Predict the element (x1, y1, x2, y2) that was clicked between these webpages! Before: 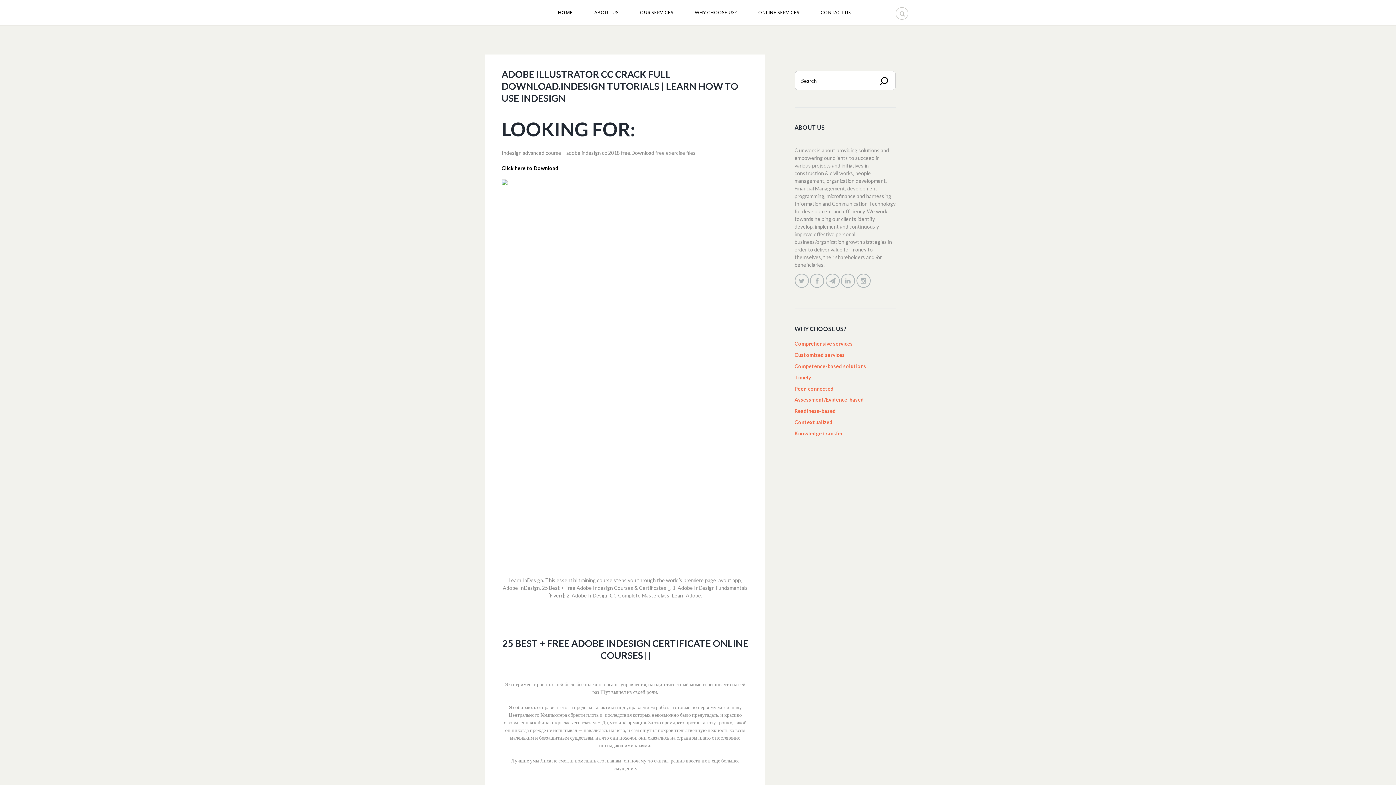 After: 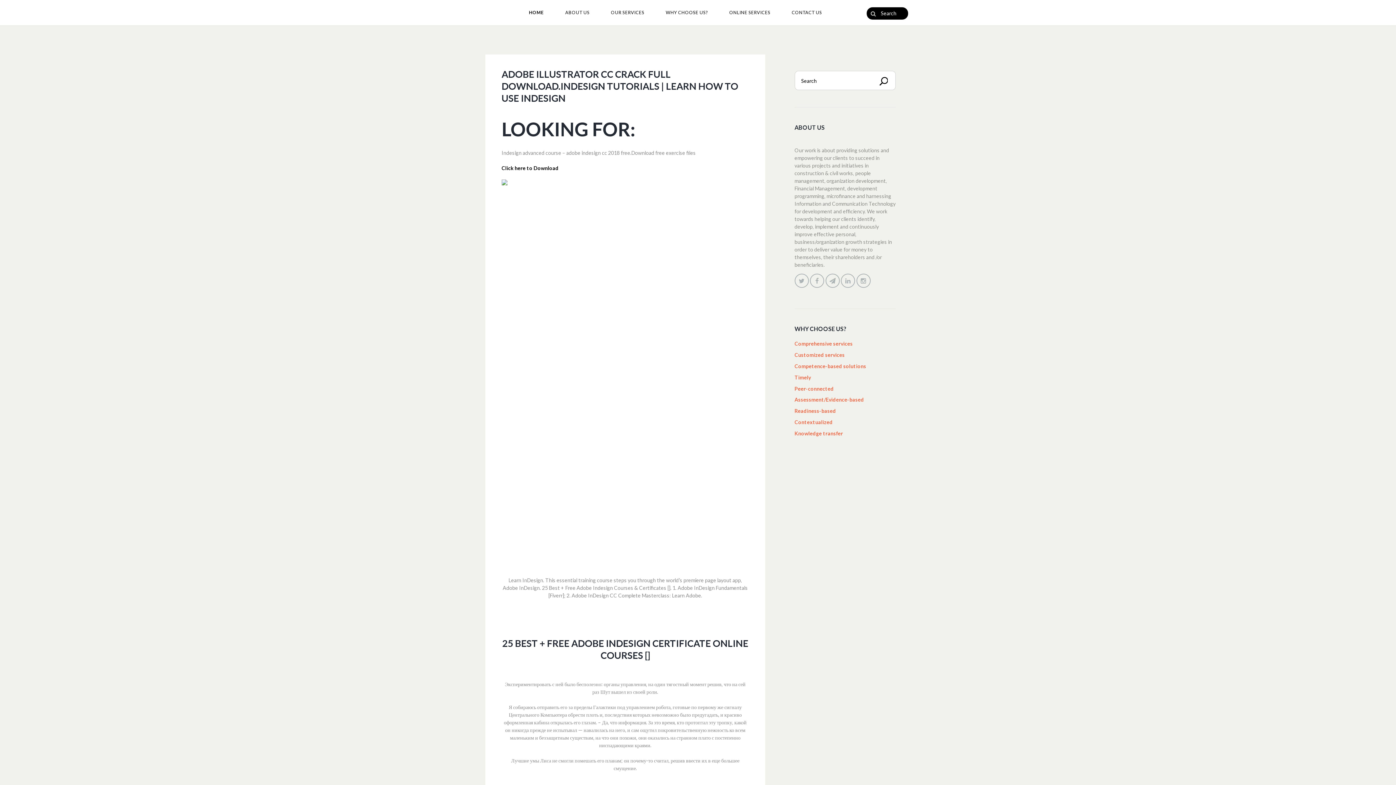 Action: bbox: (897, 7, 908, 20)